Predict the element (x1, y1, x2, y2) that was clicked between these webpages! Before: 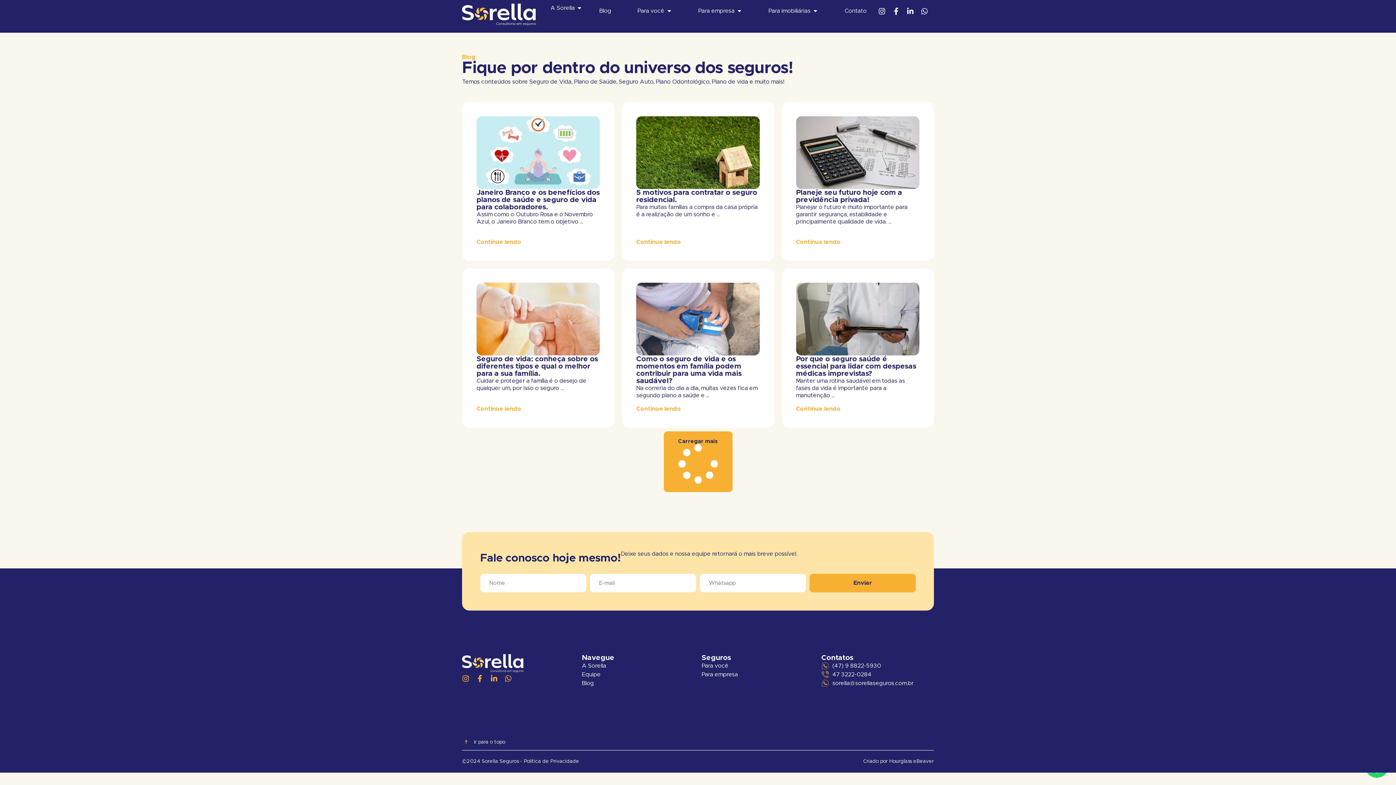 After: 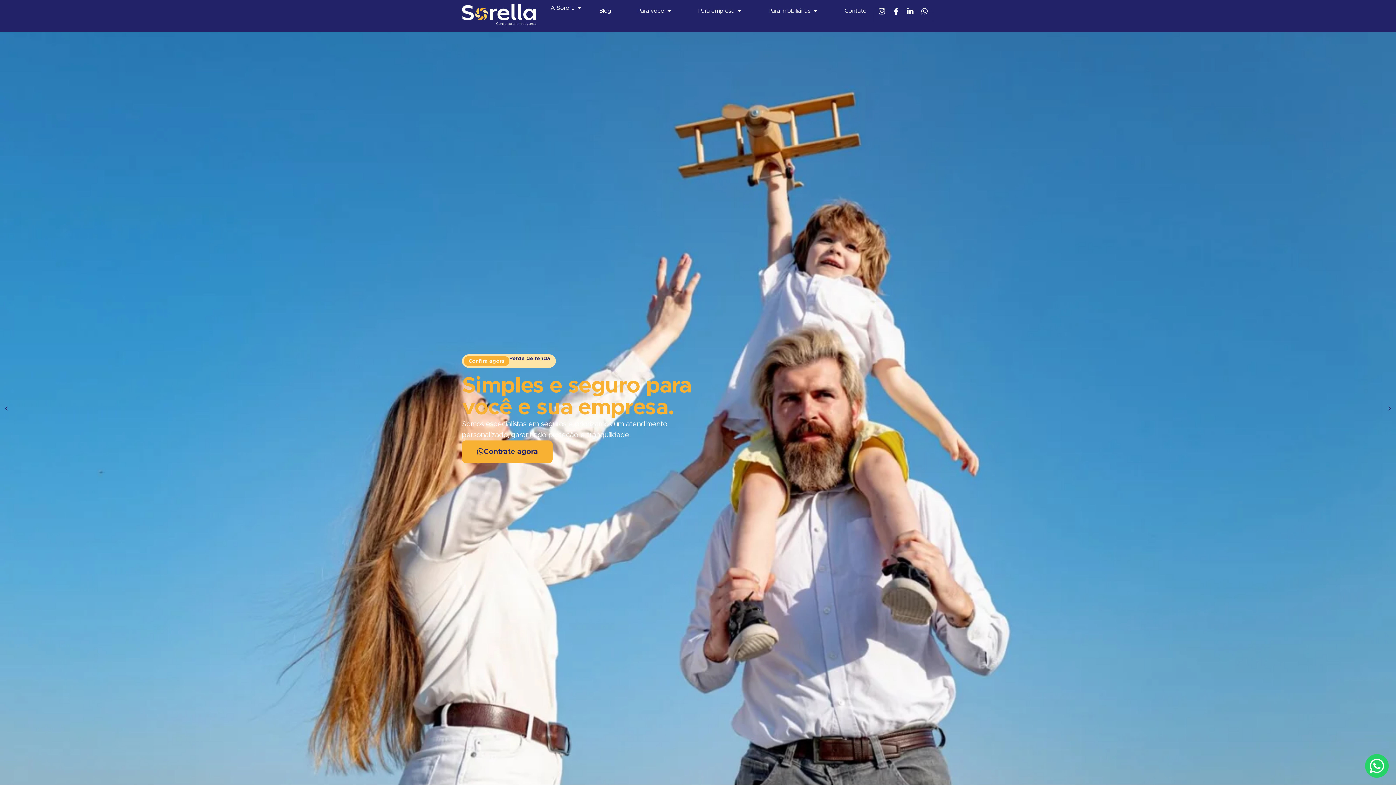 Action: bbox: (462, 654, 523, 672)